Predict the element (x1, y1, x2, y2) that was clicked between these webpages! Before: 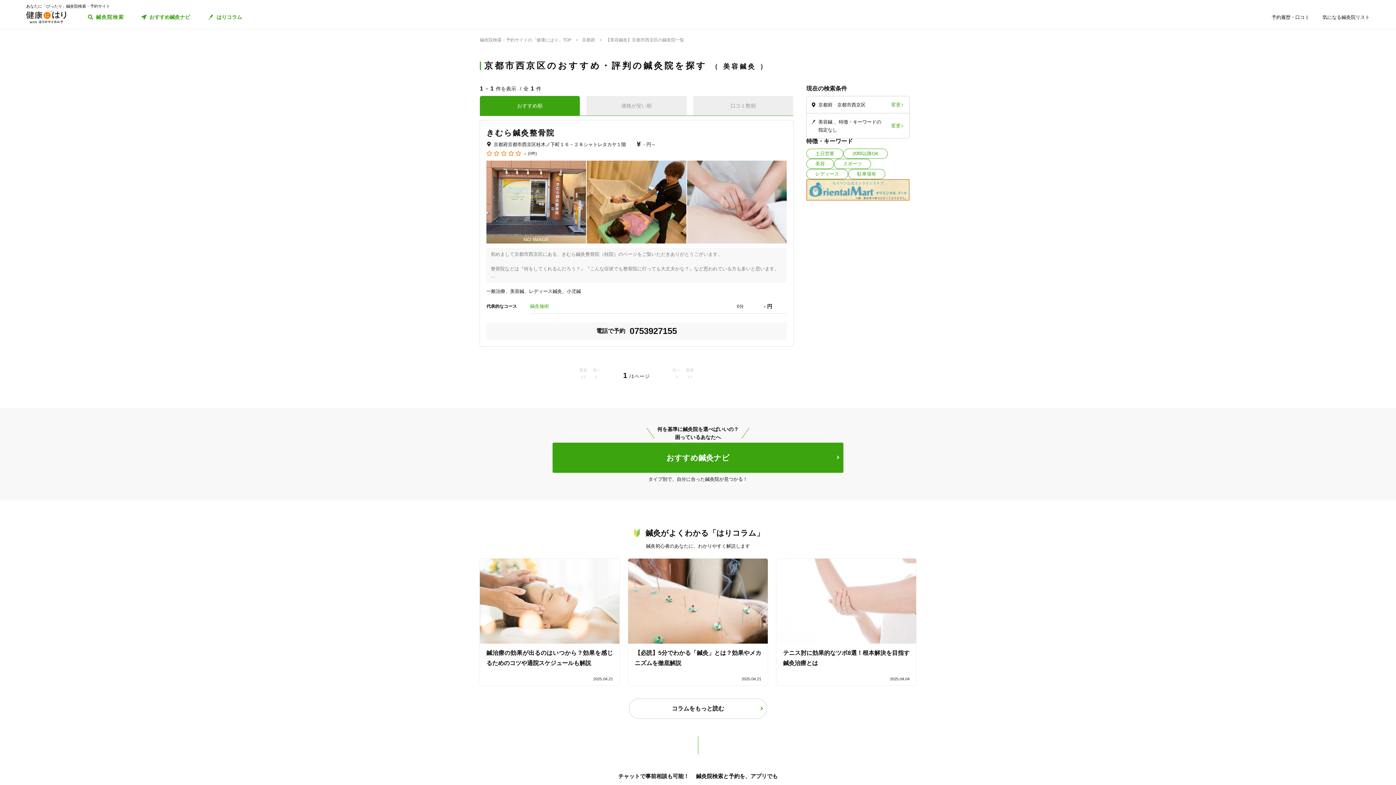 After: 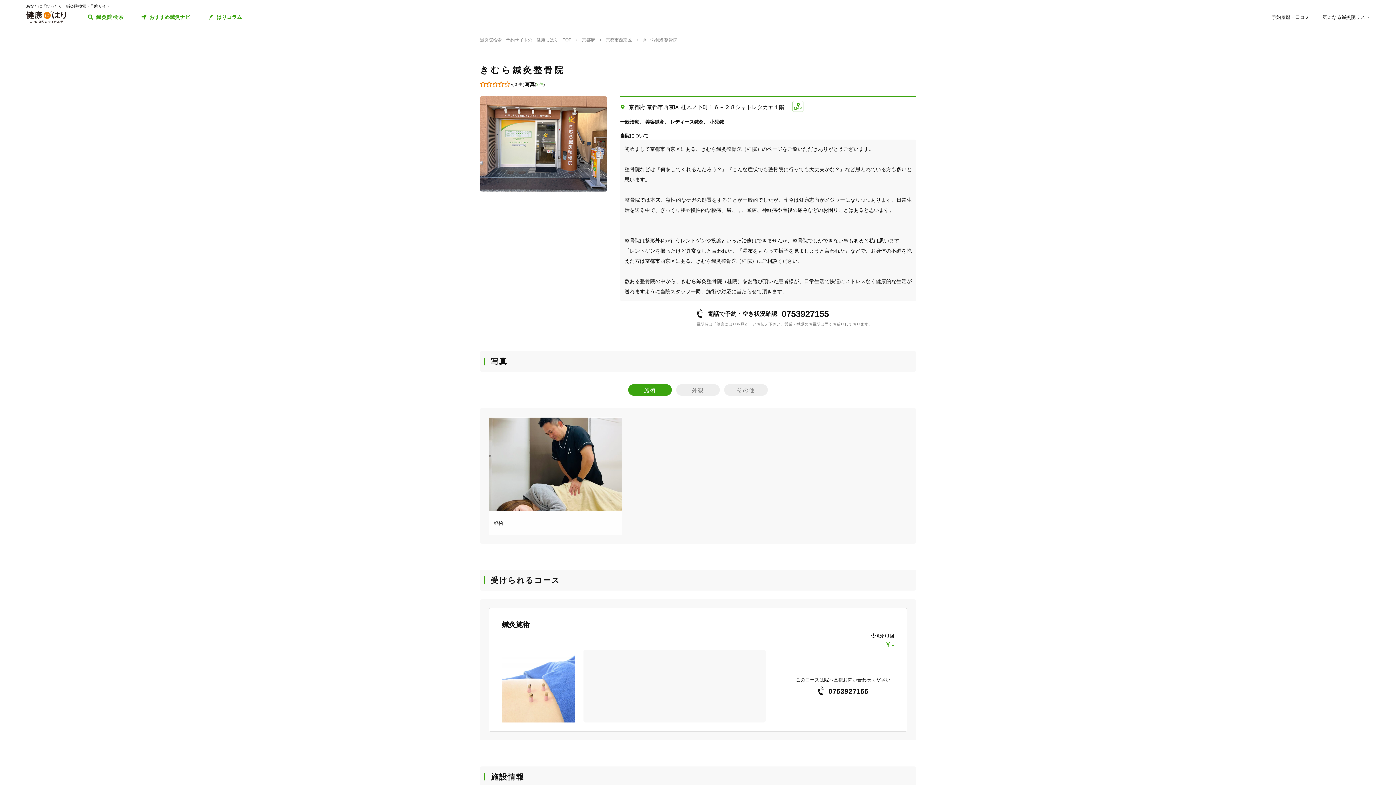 Action: bbox: (486, 126, 554, 138) label: きむら鍼灸整骨院